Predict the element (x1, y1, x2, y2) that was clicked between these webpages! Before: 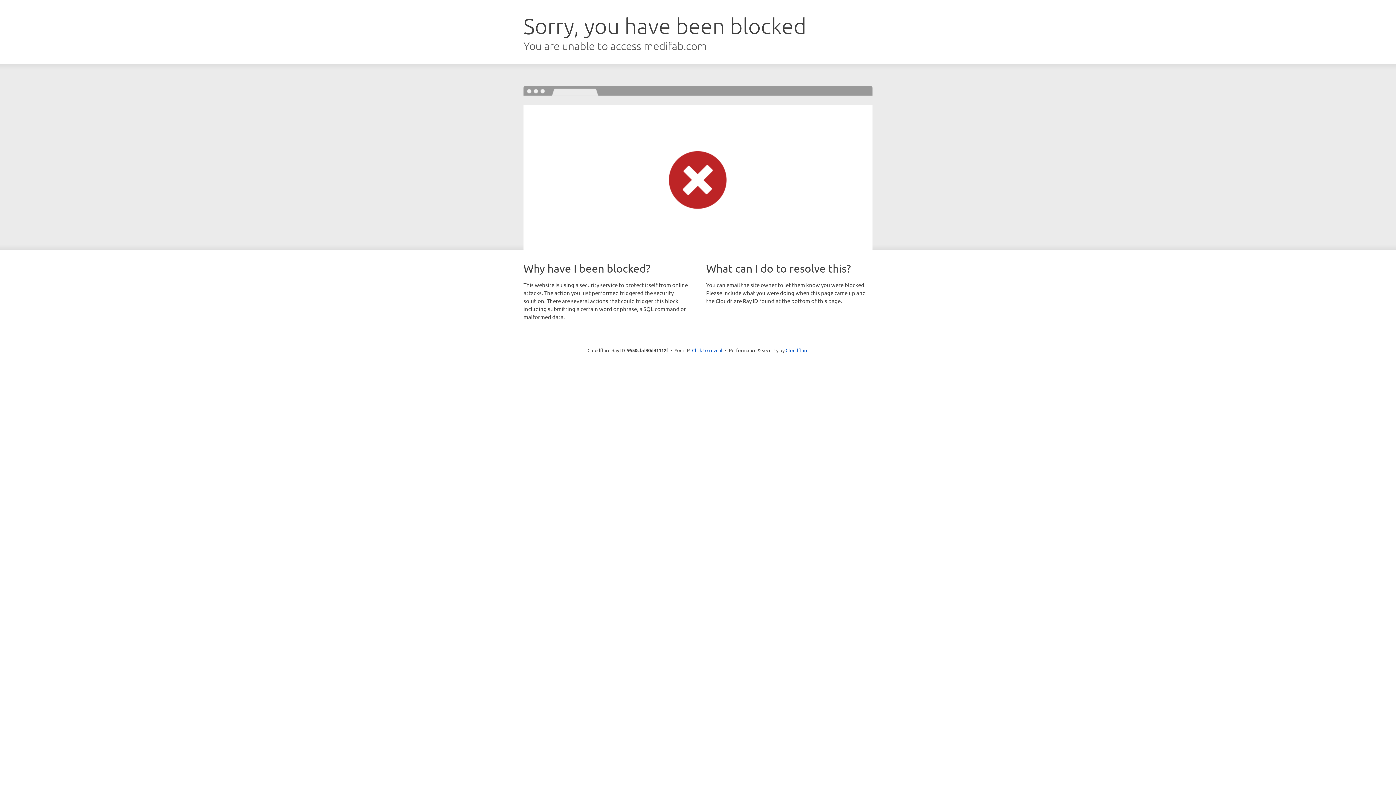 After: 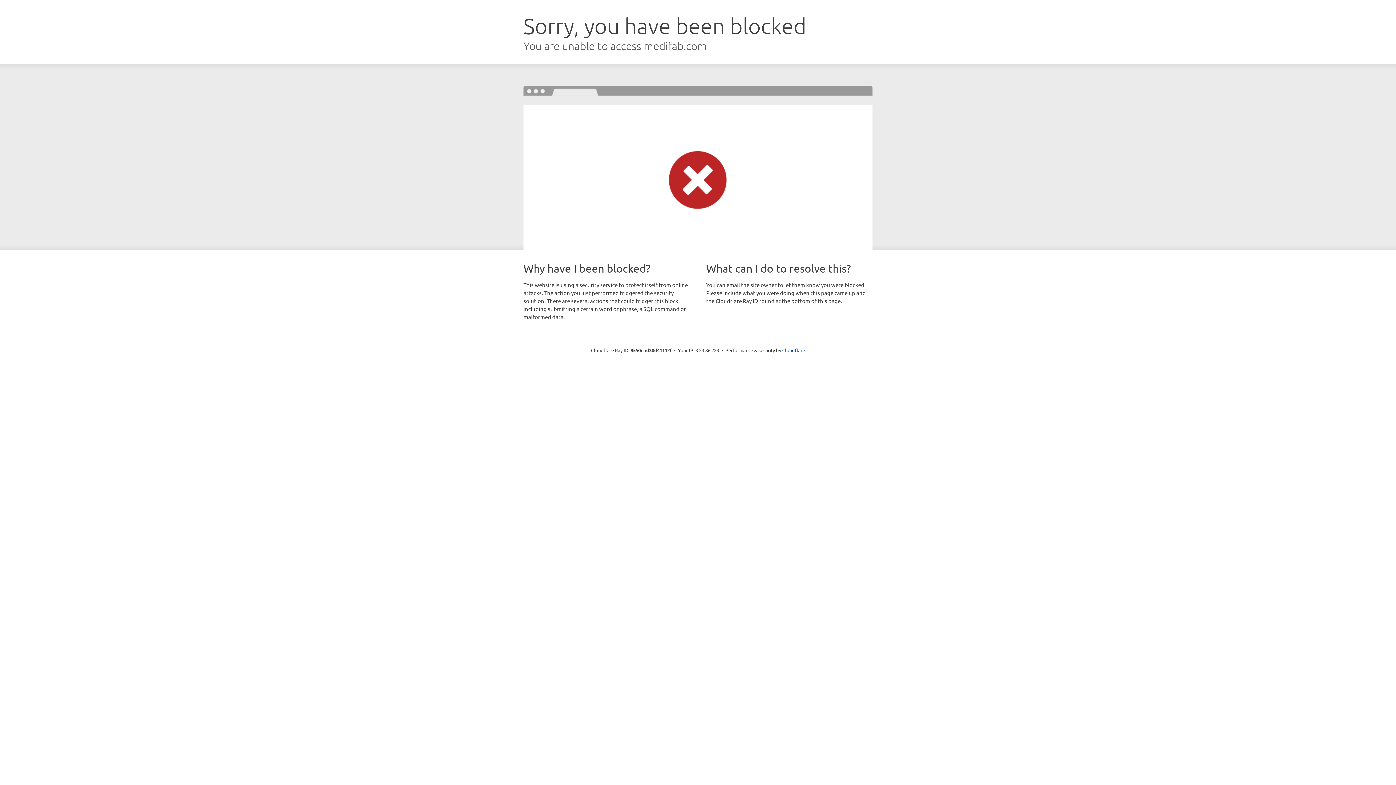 Action: label: Click to reveal bbox: (692, 346, 722, 353)